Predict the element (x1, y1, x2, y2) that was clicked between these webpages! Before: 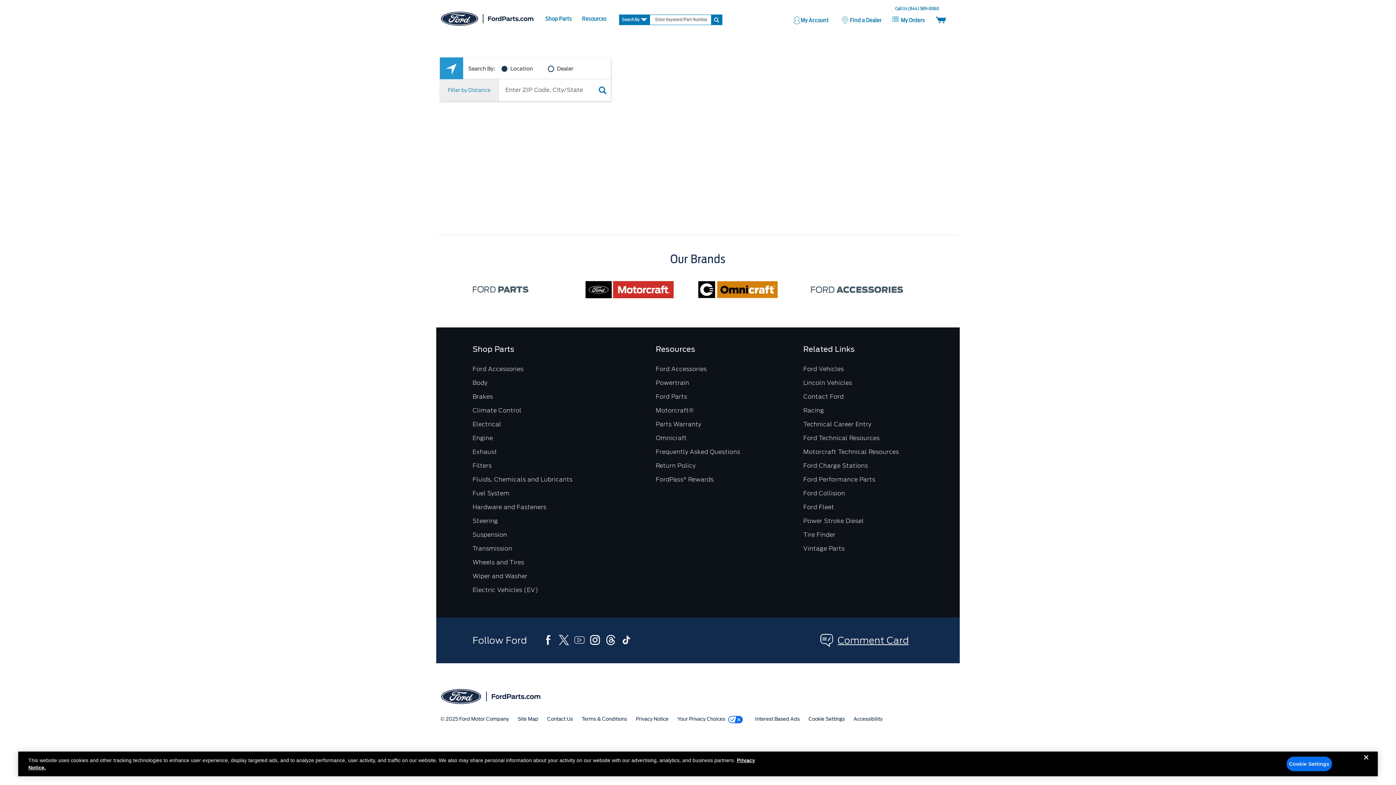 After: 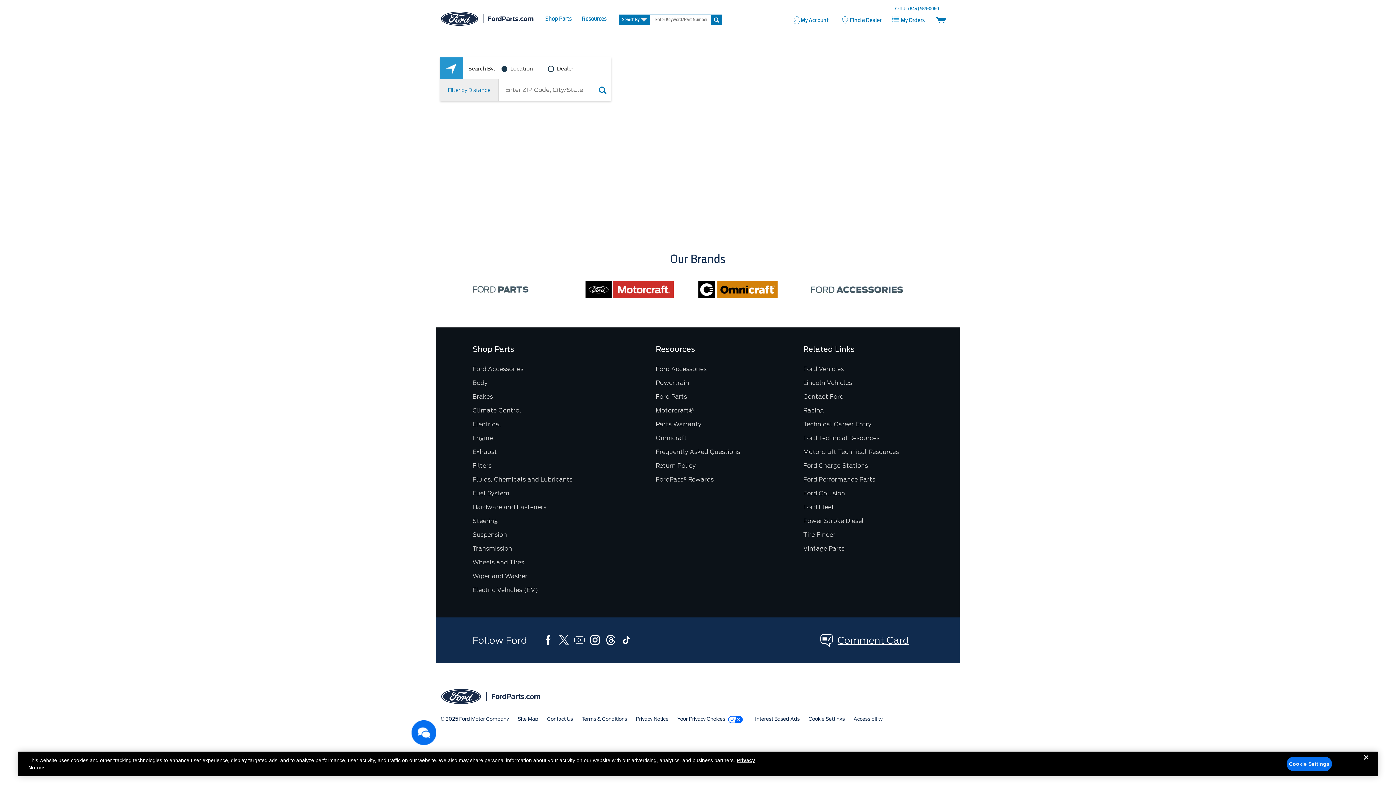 Action: label: youtube bbox: (572, 633, 587, 646)